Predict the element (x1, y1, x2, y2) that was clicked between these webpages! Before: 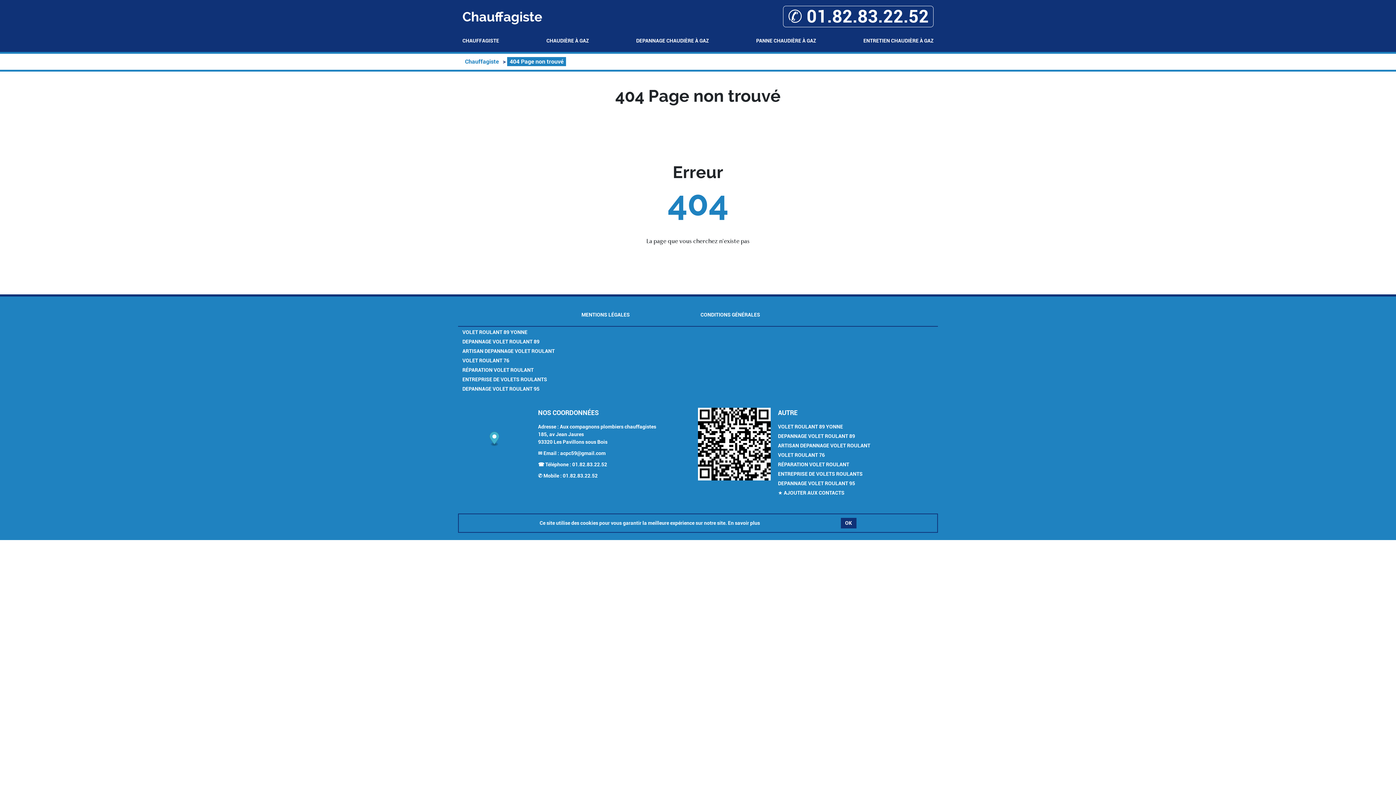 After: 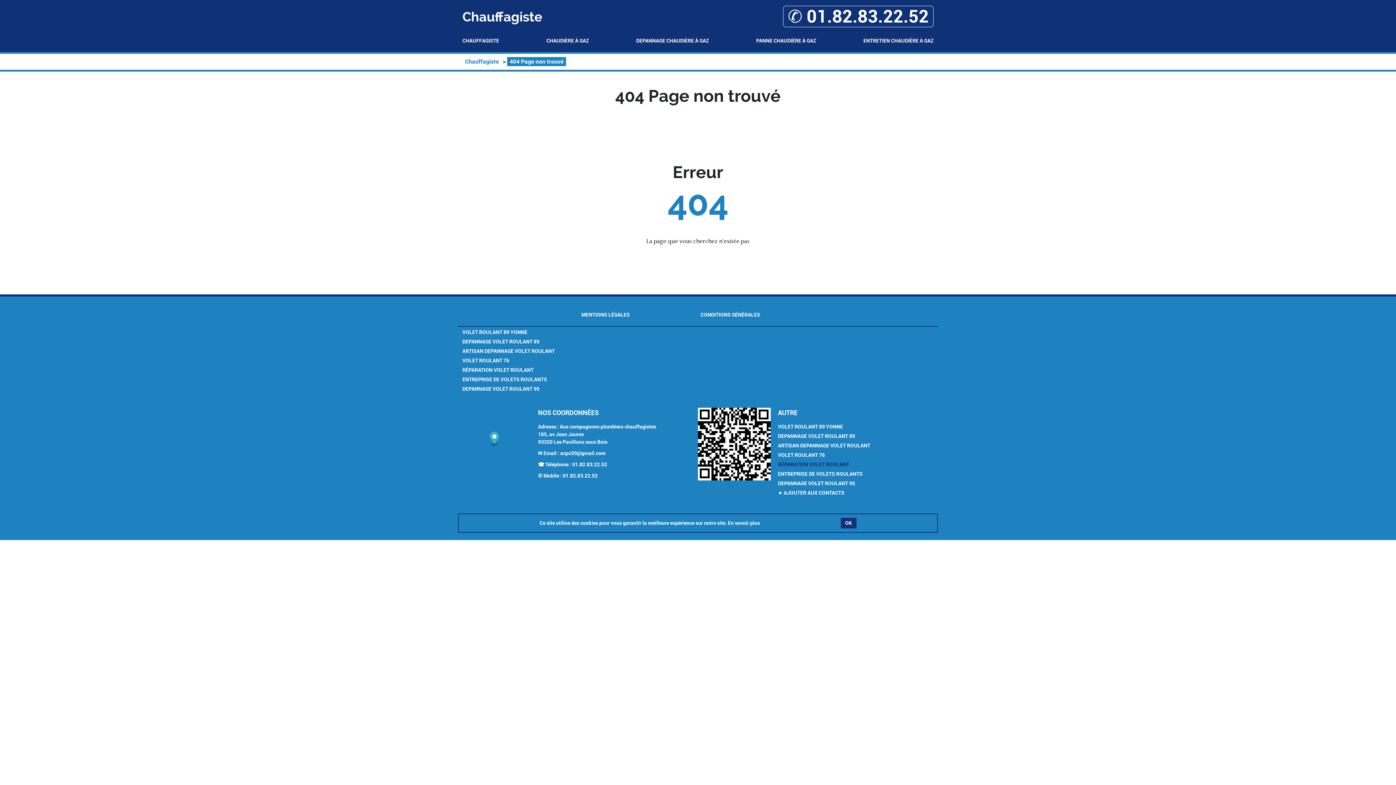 Action: label: RÉPARATION VOLET ROULANT bbox: (778, 461, 849, 467)